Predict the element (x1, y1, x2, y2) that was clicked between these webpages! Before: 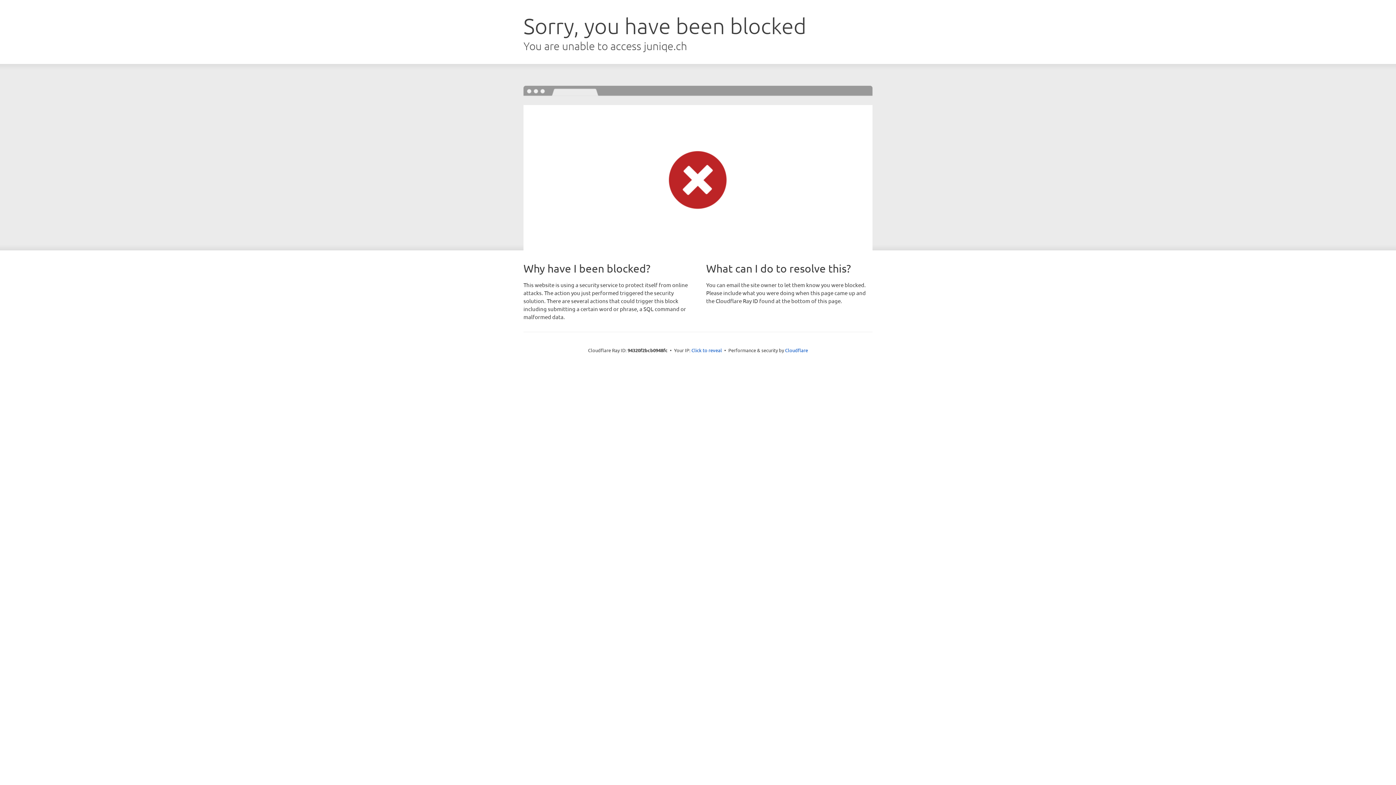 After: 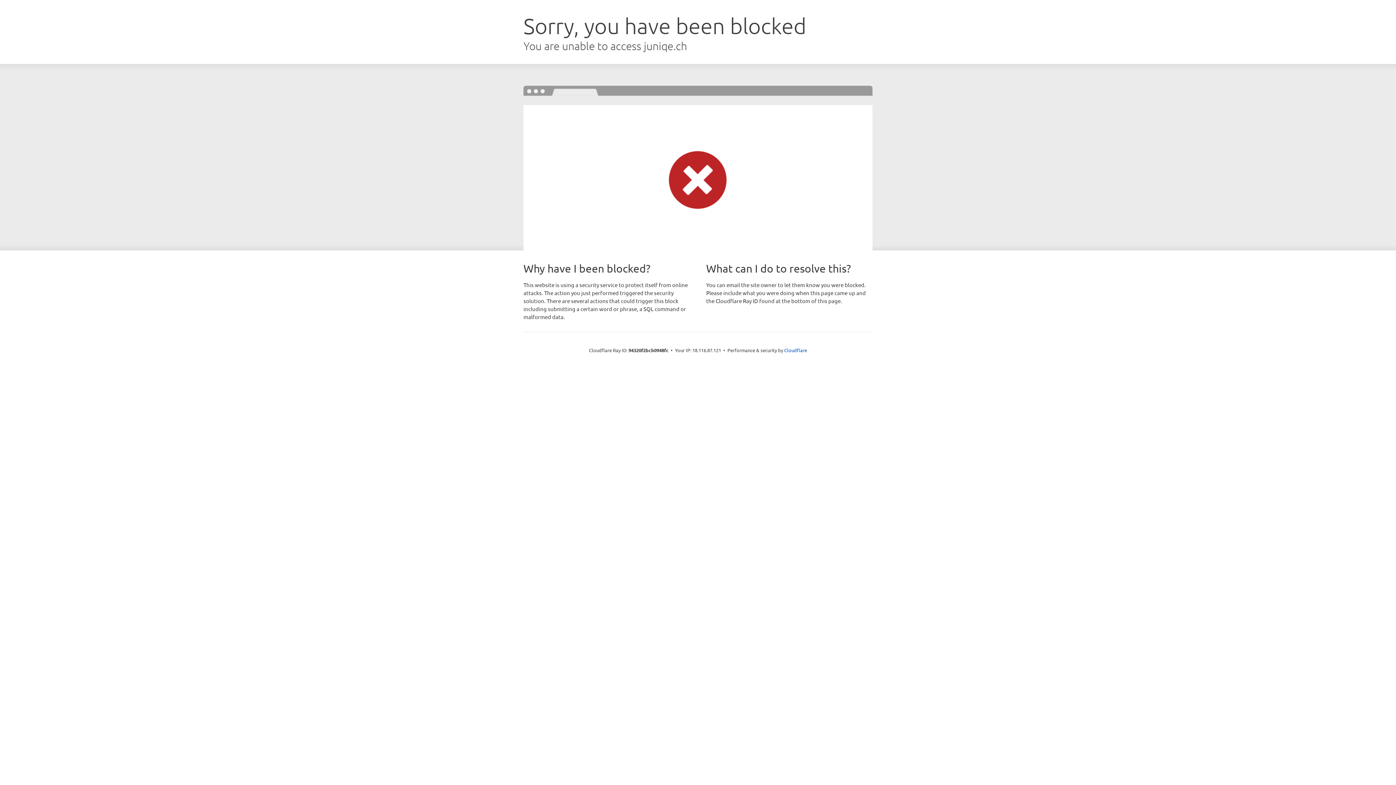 Action: label: Click to reveal bbox: (691, 346, 722, 353)